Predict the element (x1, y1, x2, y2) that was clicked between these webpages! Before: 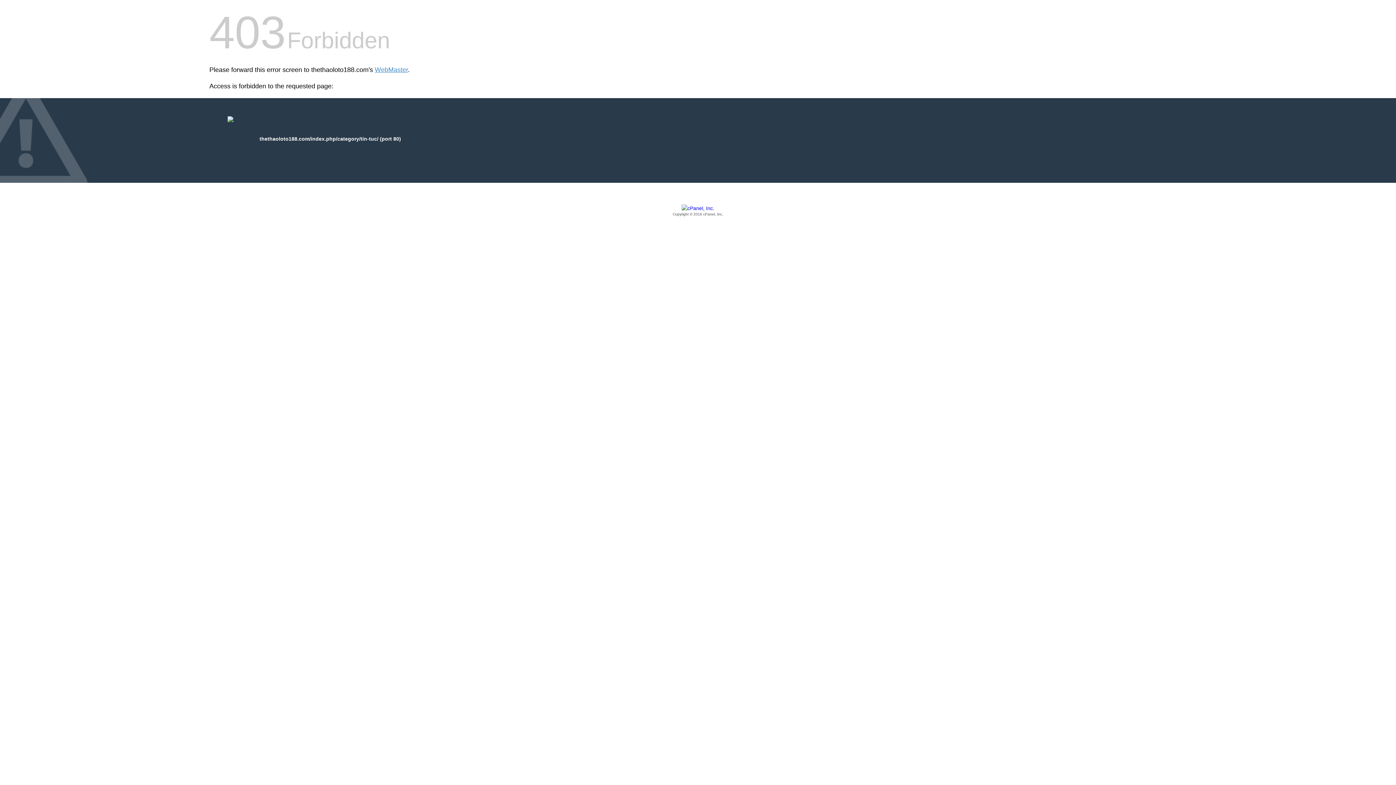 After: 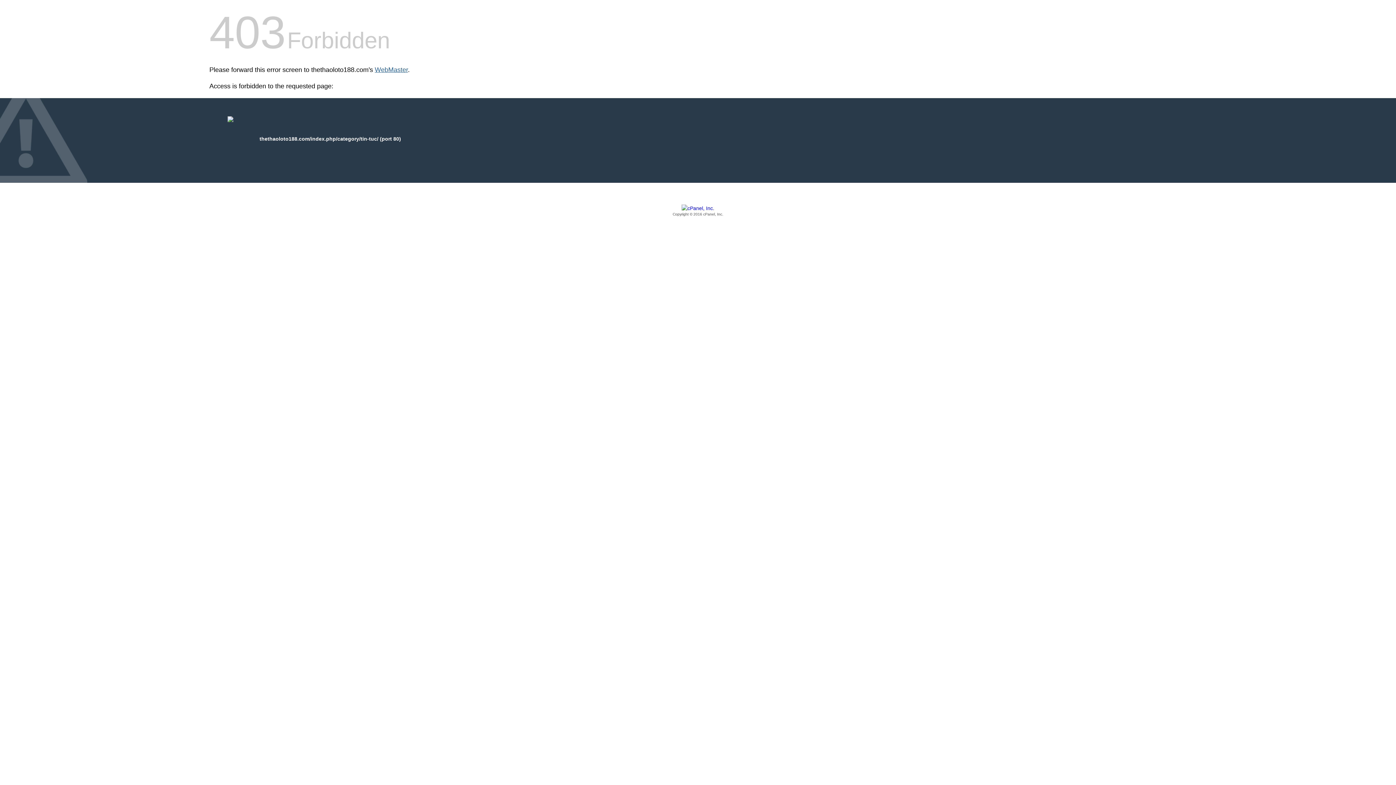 Action: label: WebMaster bbox: (374, 66, 408, 73)